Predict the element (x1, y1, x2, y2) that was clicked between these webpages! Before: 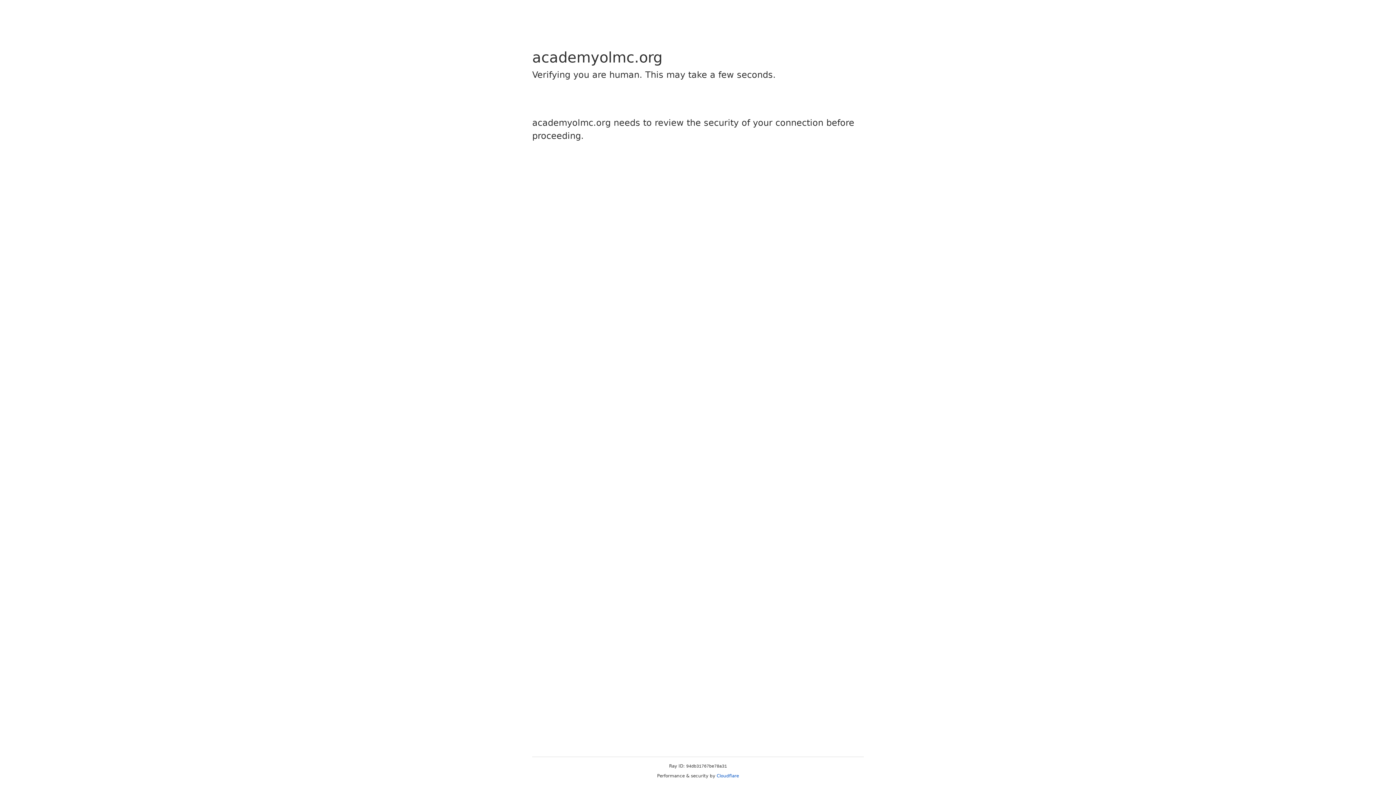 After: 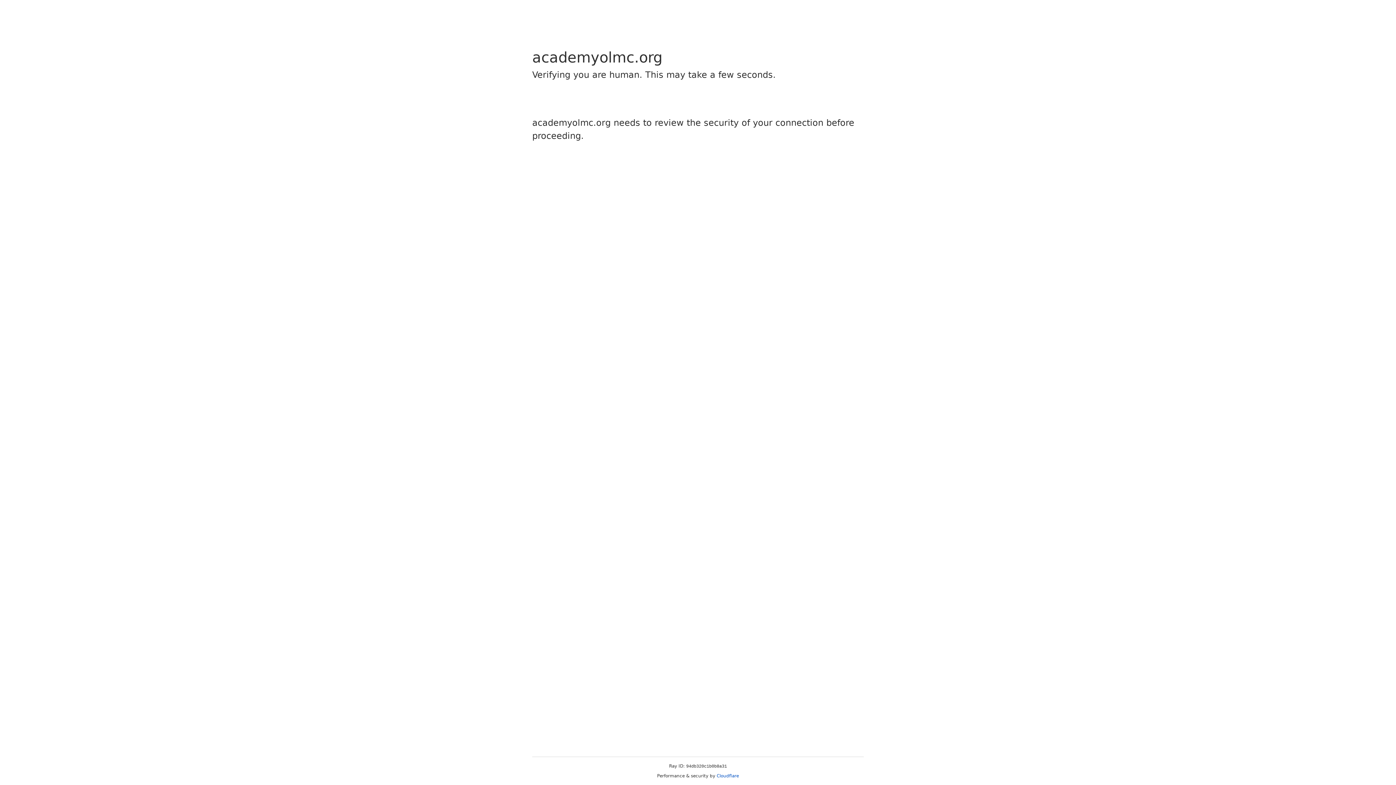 Action: bbox: (716, 773, 739, 778) label: Cloudflare